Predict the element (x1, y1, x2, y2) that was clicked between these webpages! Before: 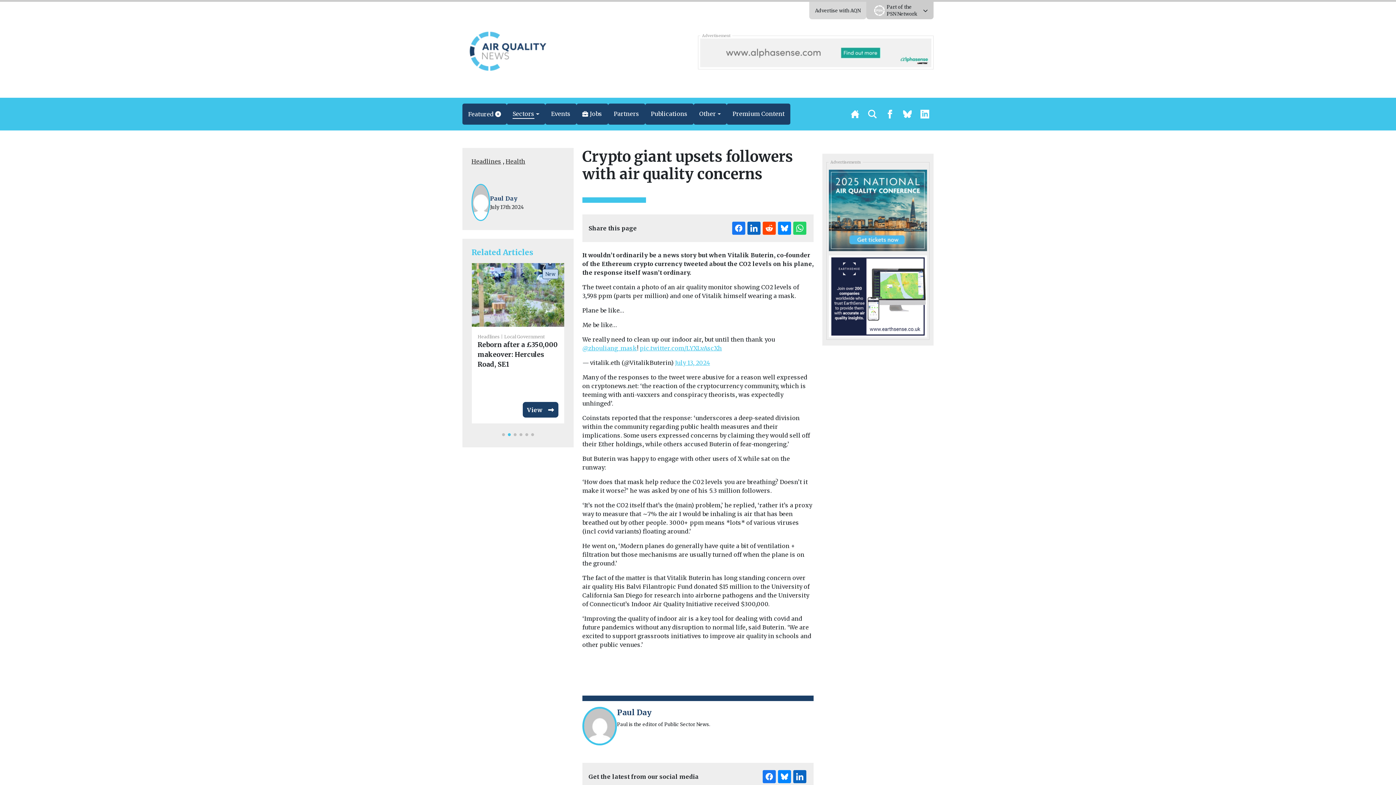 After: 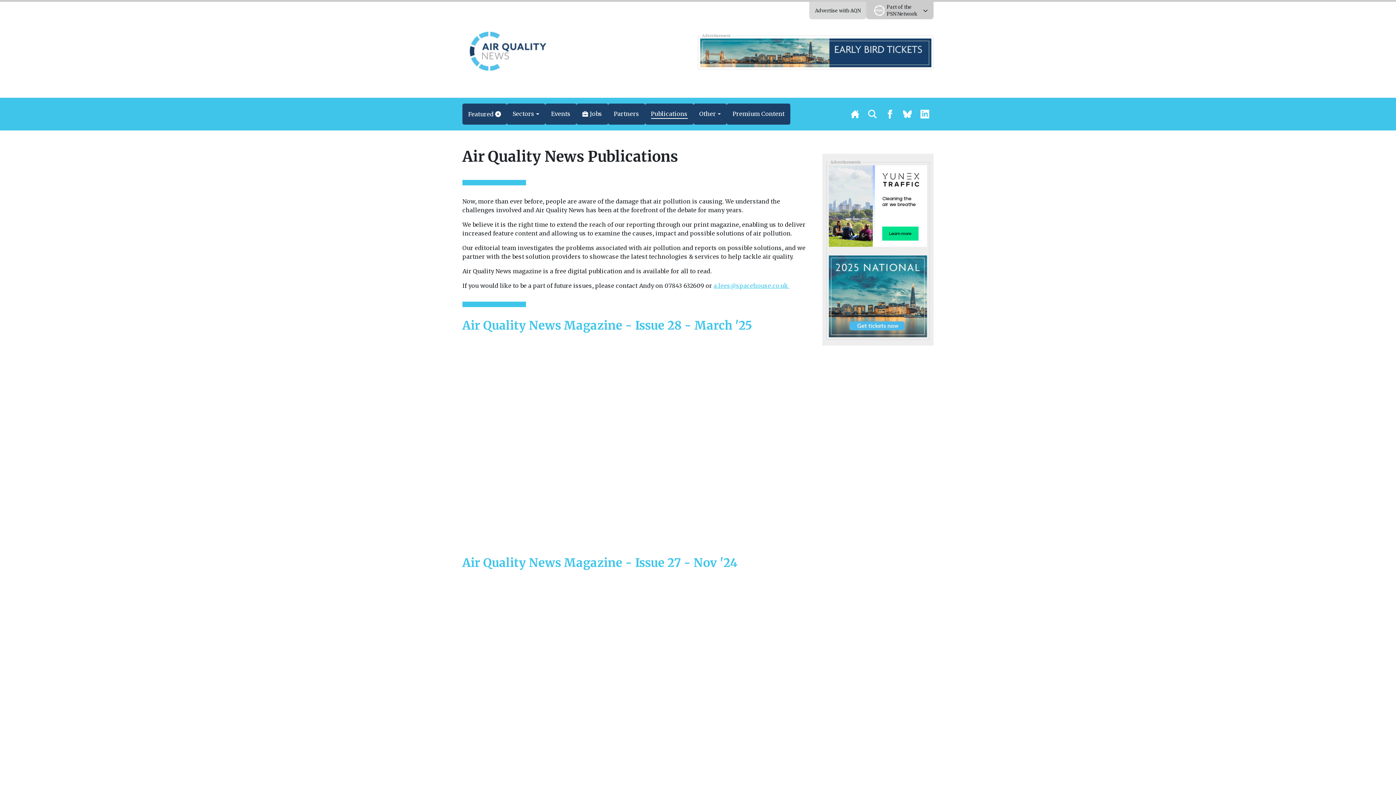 Action: label: Publications bbox: (645, 103, 693, 124)